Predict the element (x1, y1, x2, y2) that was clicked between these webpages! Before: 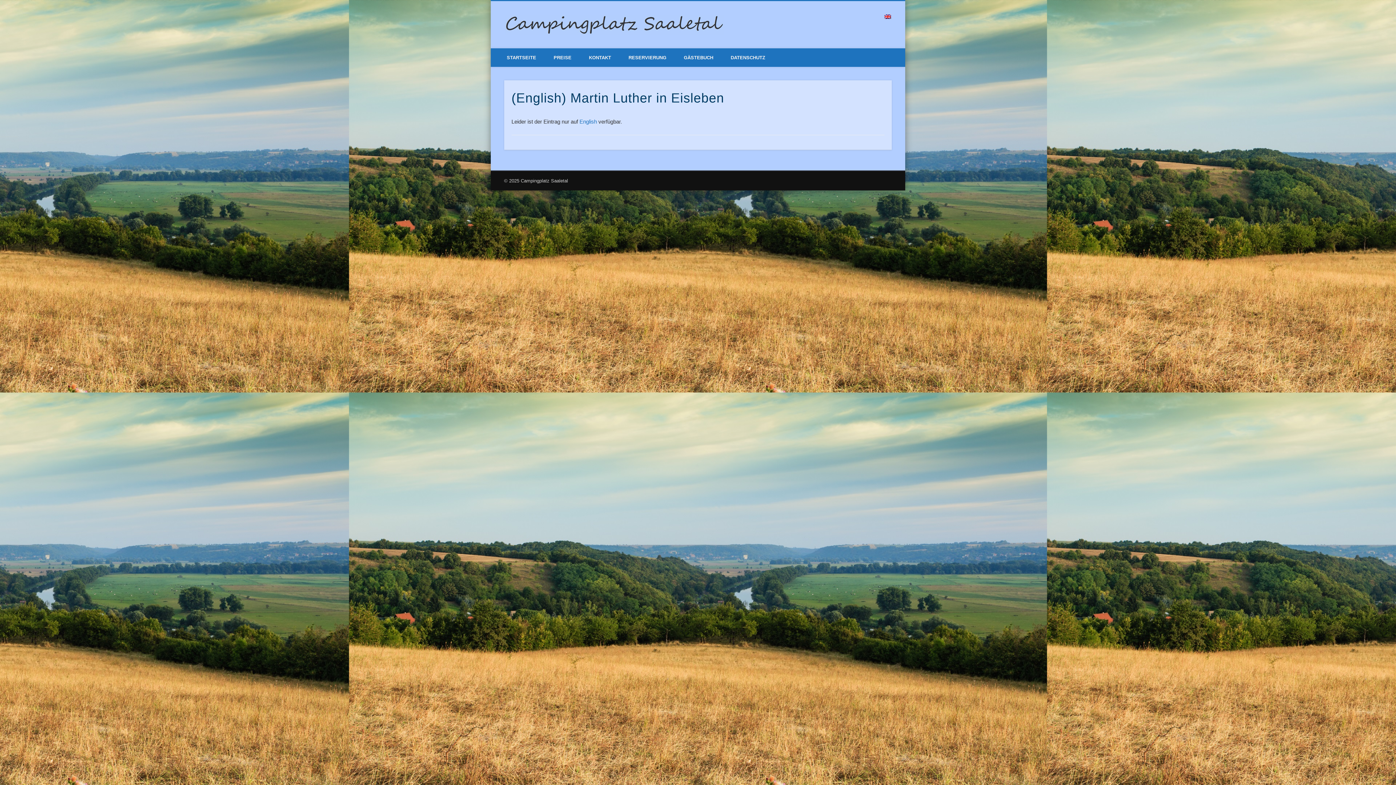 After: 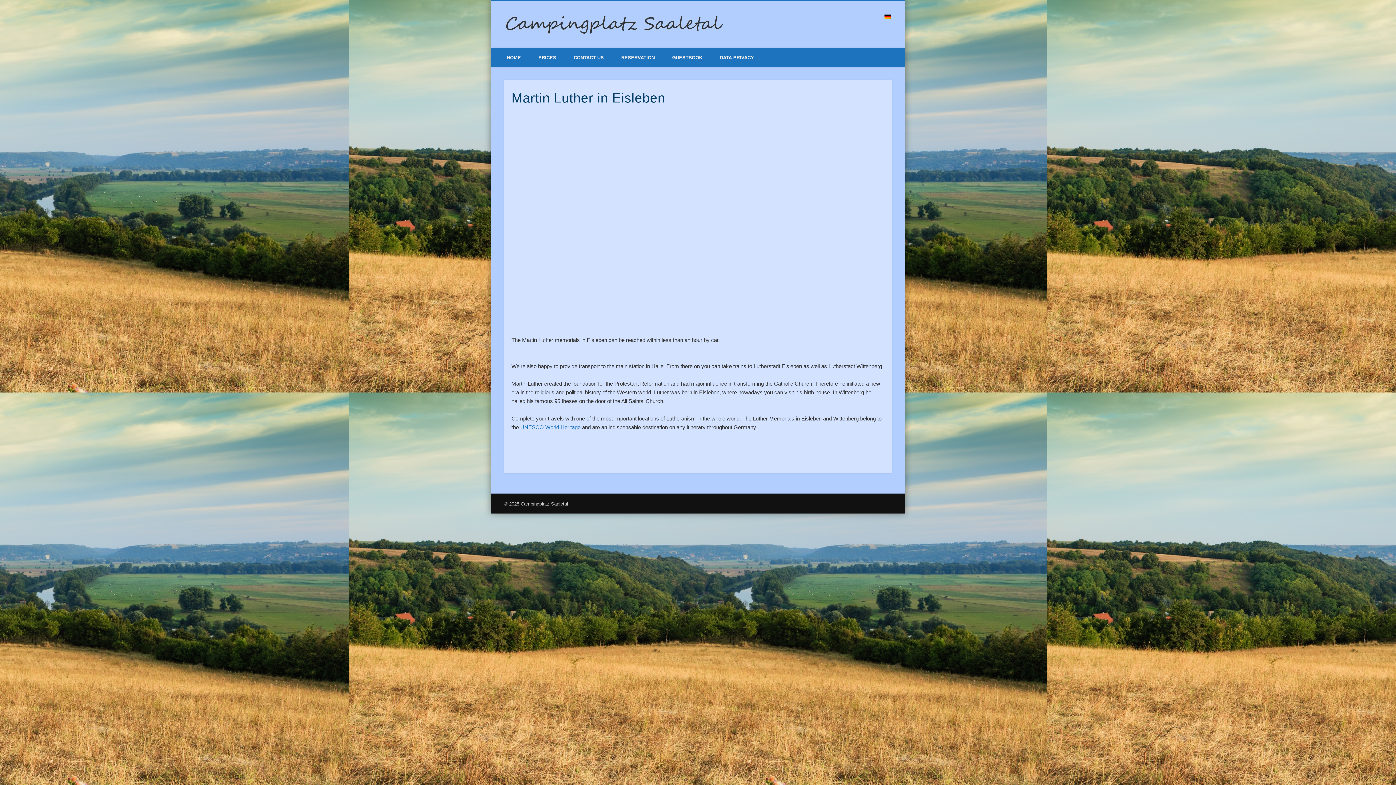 Action: label: English bbox: (579, 118, 597, 124)